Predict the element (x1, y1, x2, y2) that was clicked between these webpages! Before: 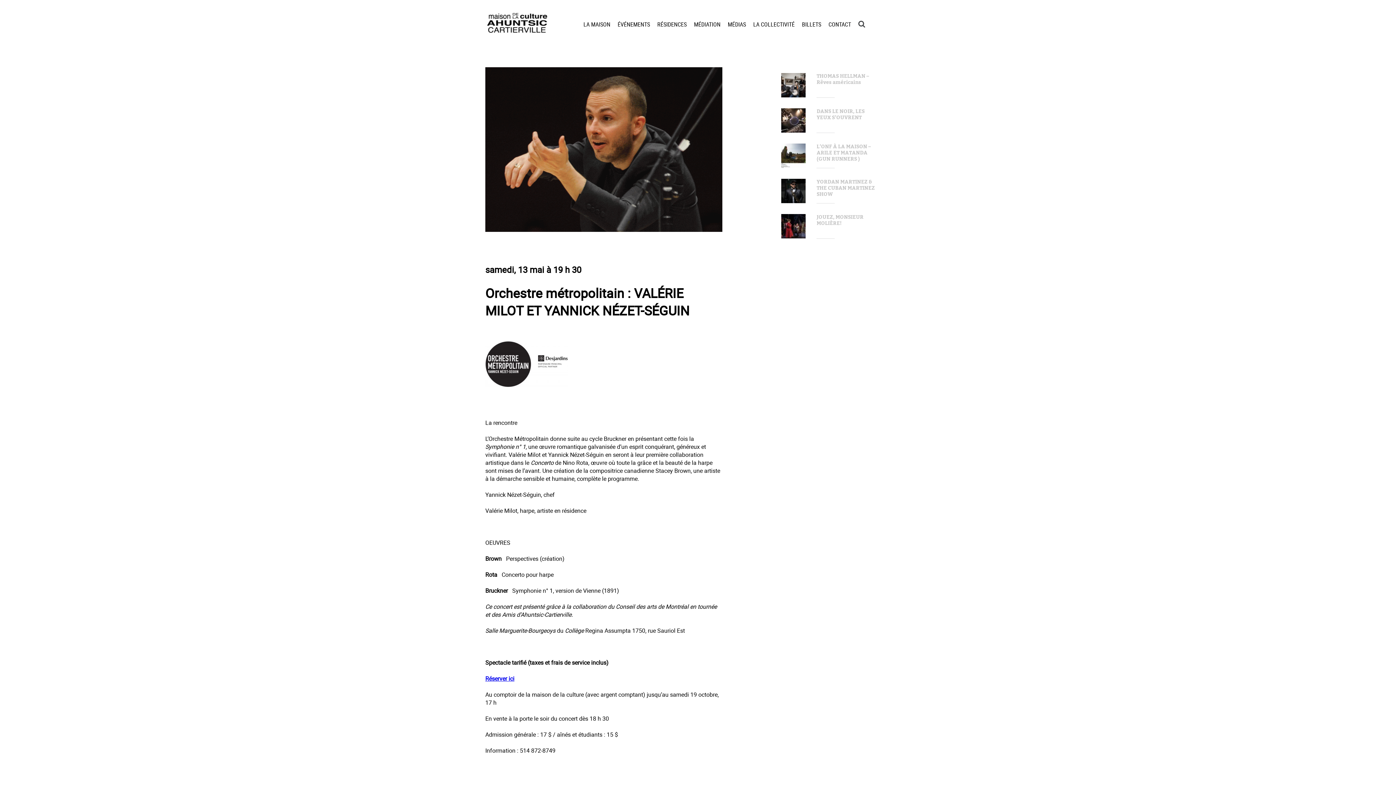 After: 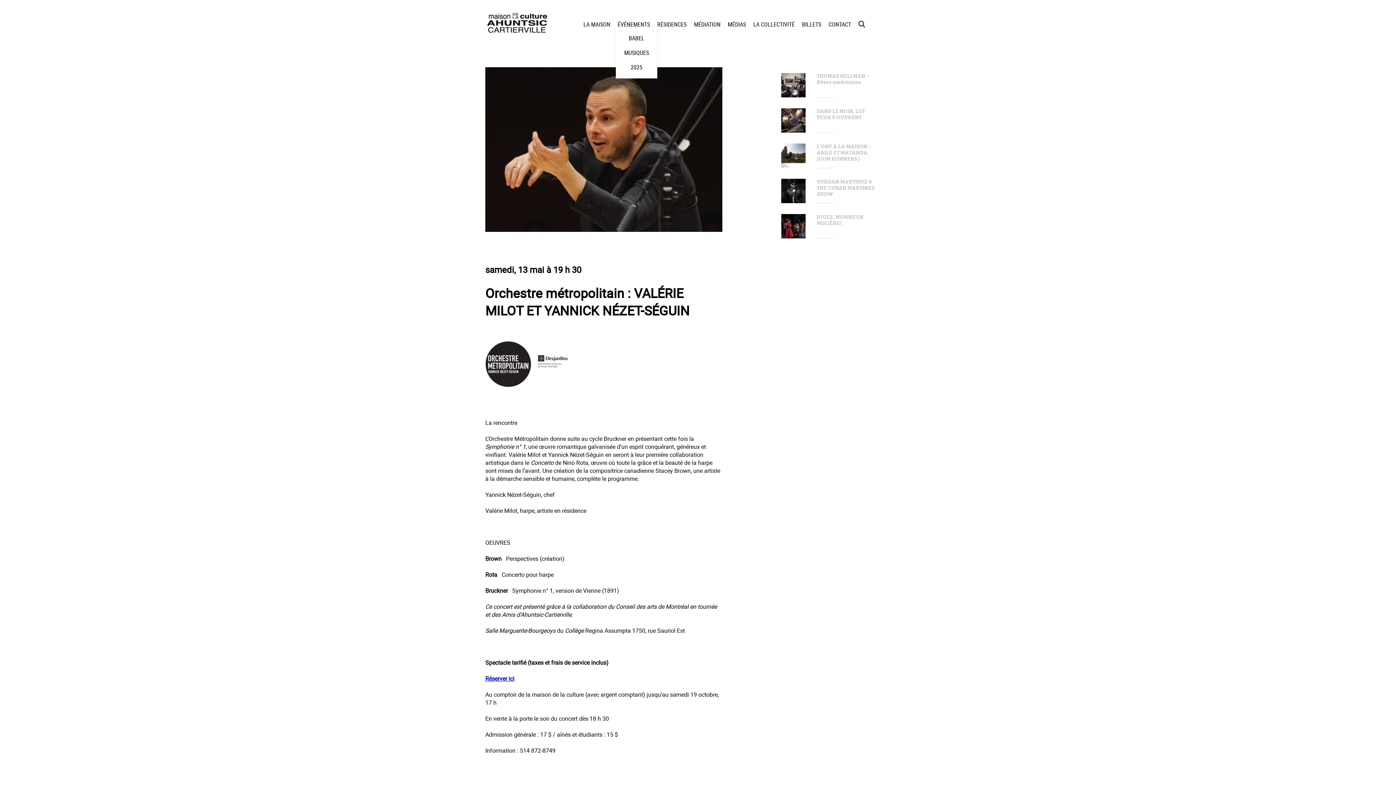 Action: bbox: (617, 10, 650, 37) label: ÉVÉNEMENTS